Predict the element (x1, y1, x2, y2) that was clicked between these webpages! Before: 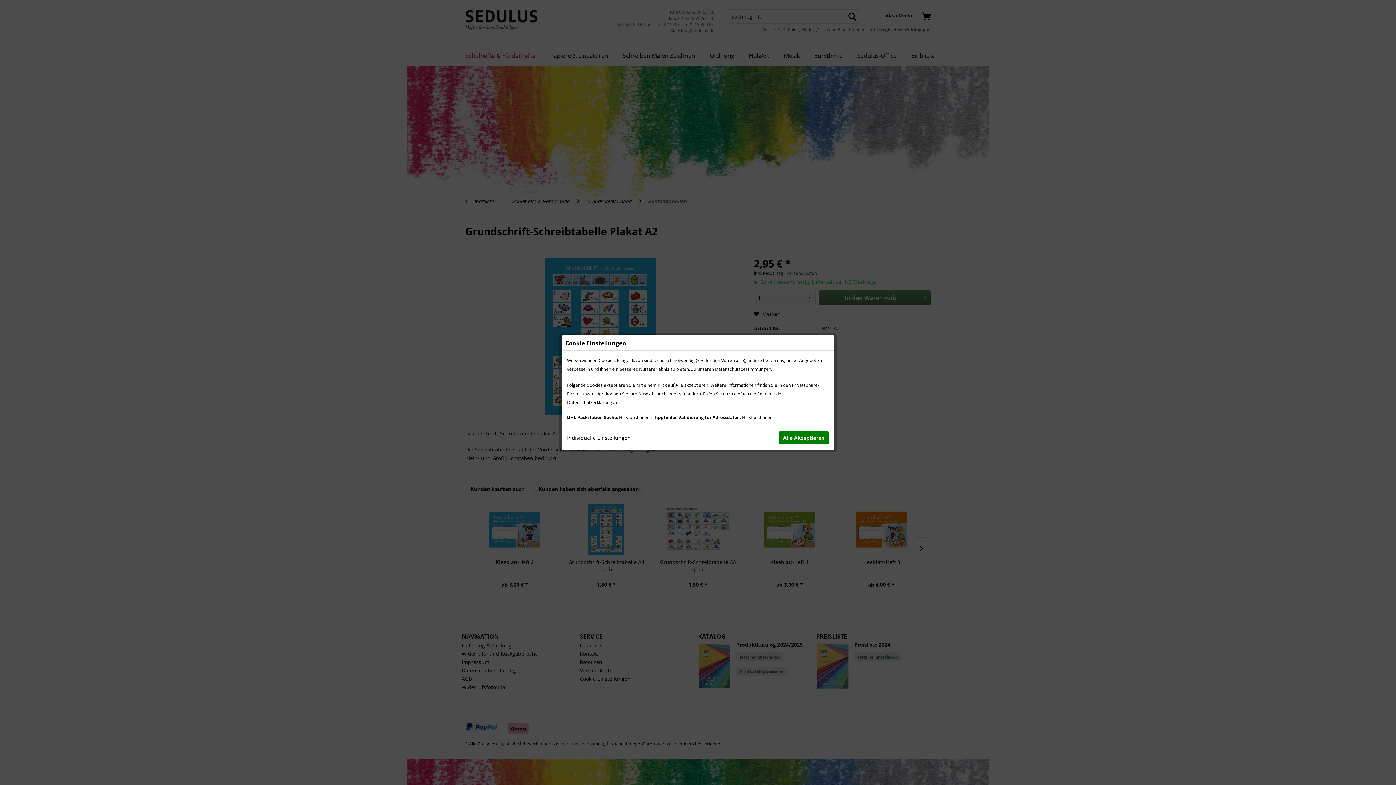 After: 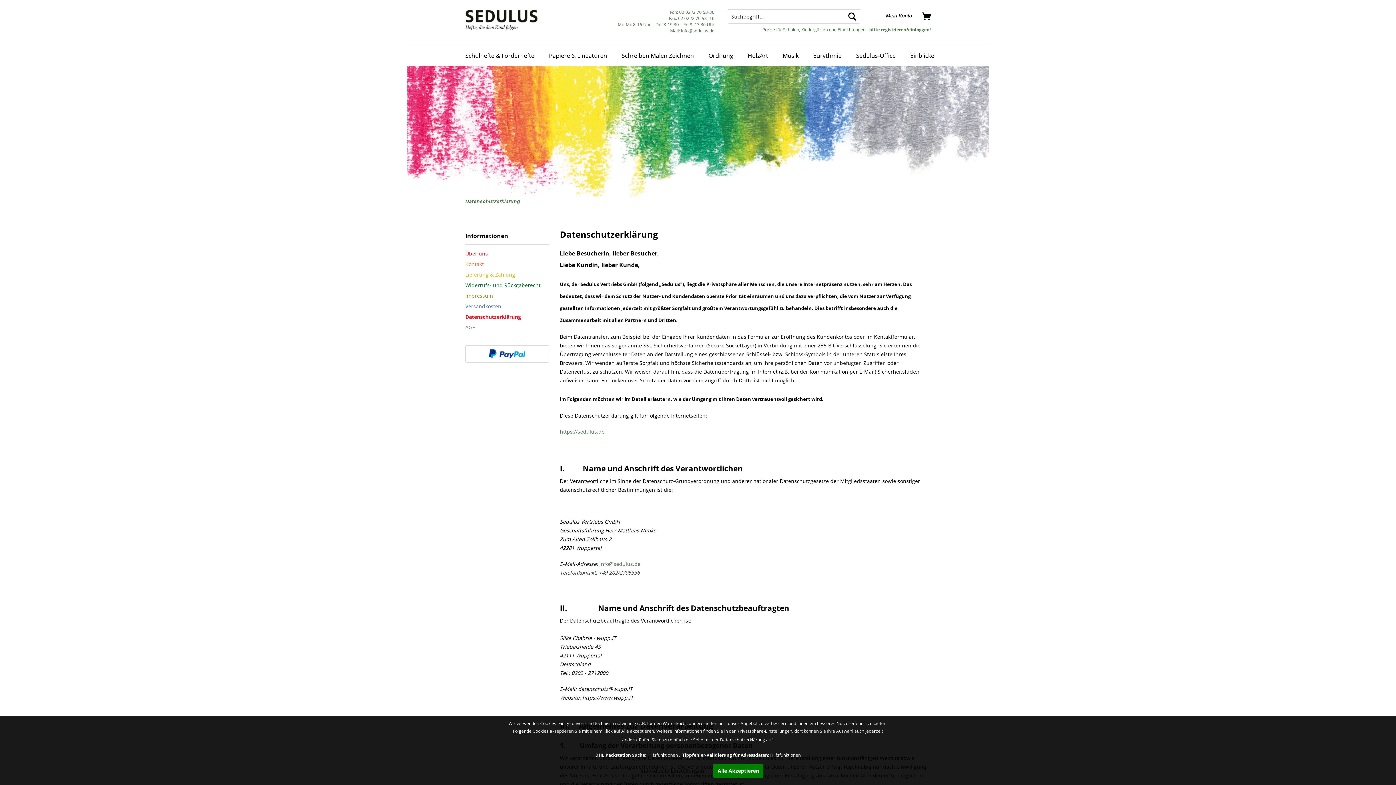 Action: bbox: (691, 364, 772, 373) label: Zu unseren Datenschutzbestimmungen.